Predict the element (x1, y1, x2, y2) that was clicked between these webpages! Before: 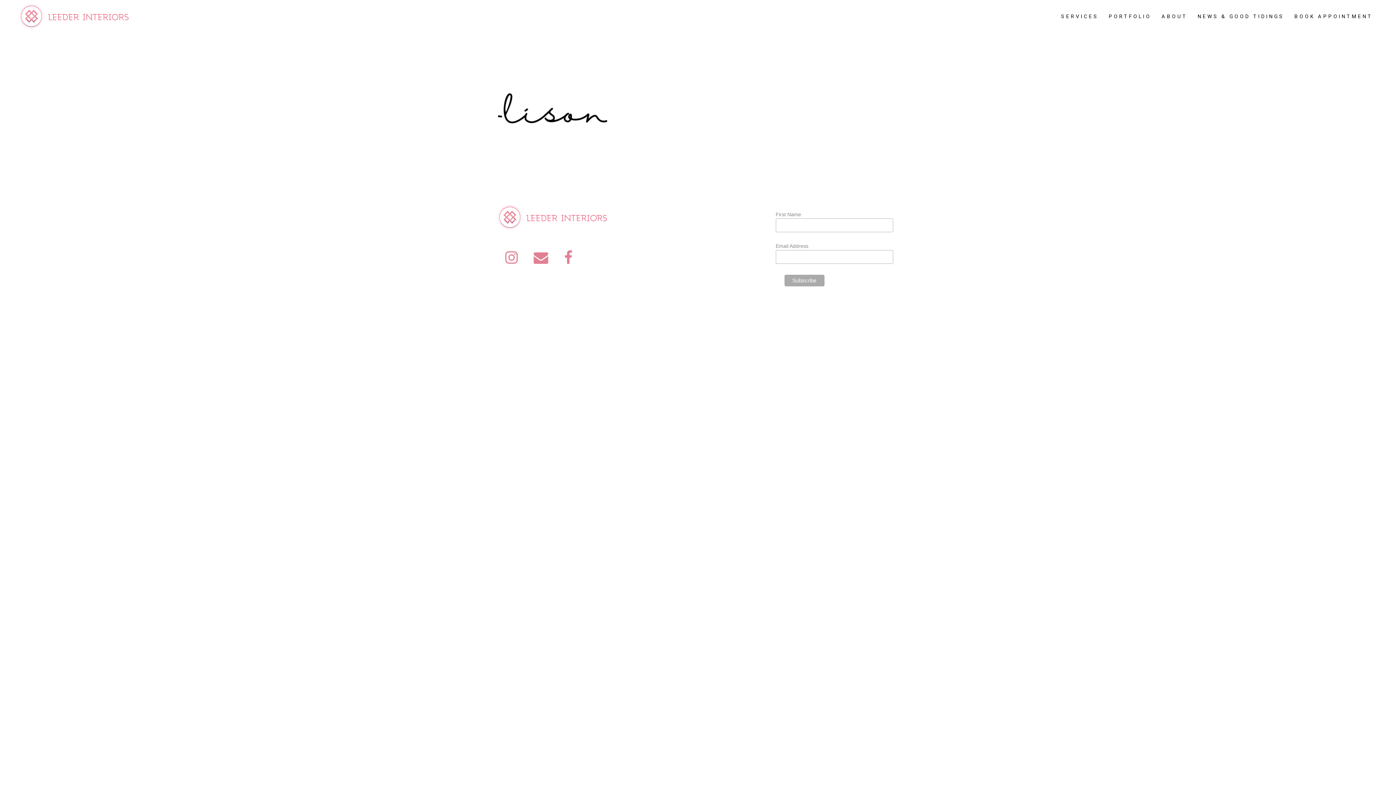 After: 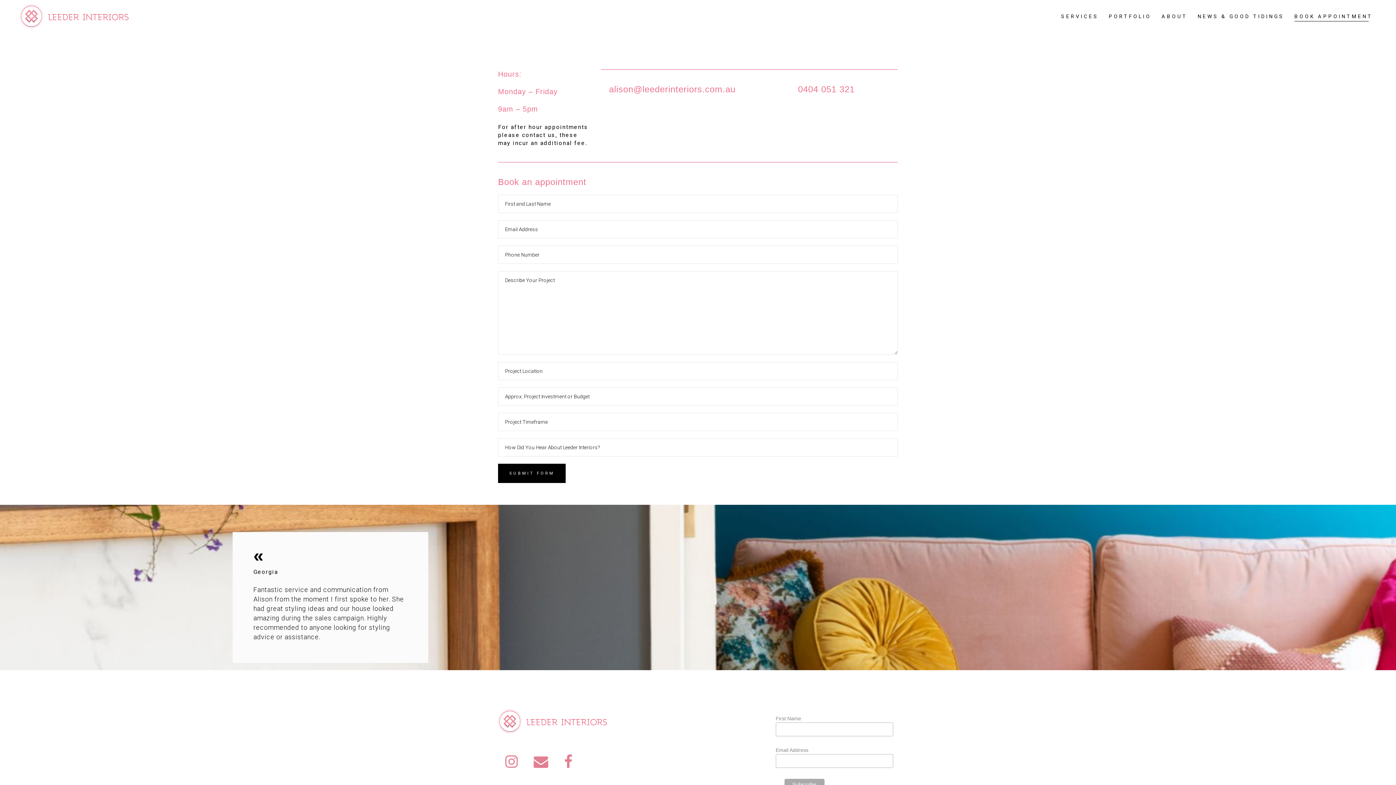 Action: bbox: (1289, 0, 1378, 32) label: BOOK APPOINTMENT